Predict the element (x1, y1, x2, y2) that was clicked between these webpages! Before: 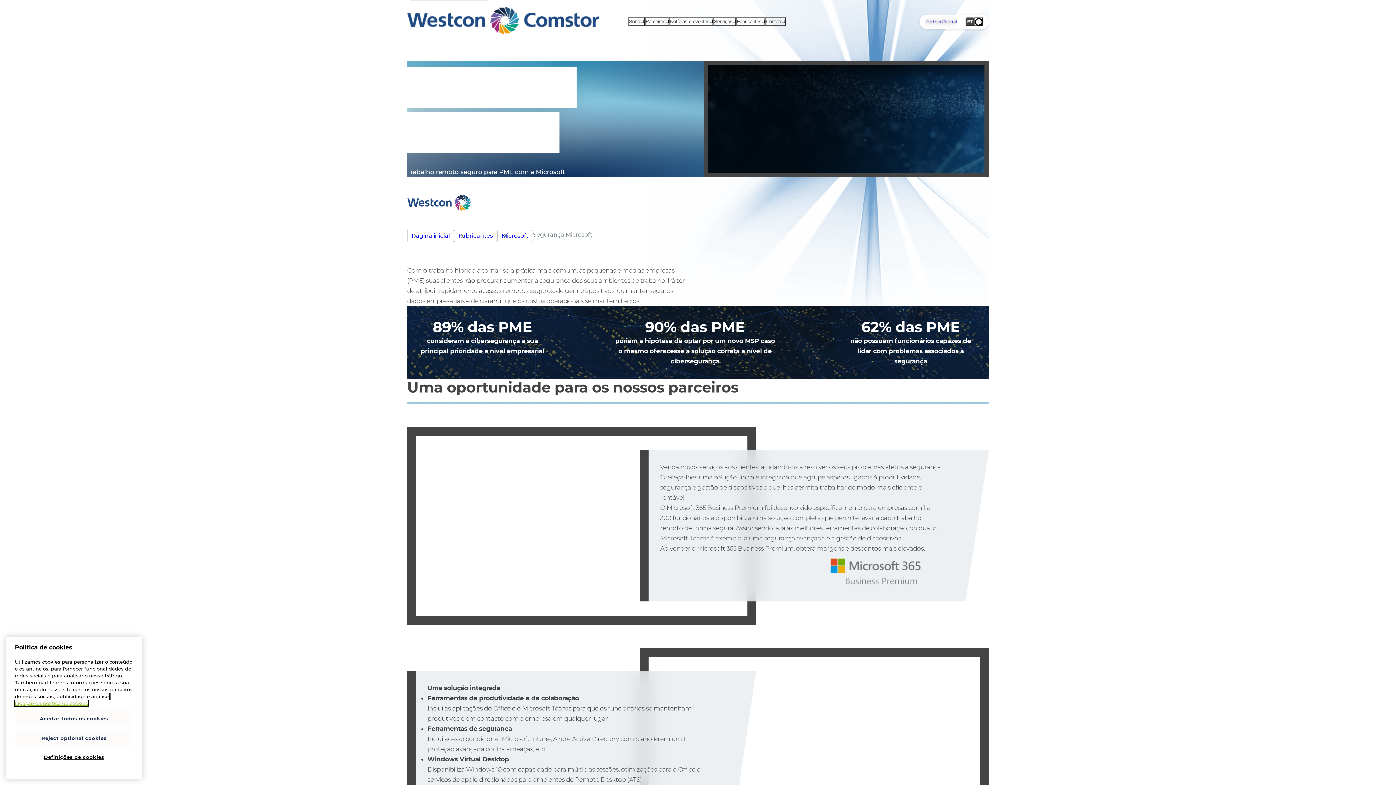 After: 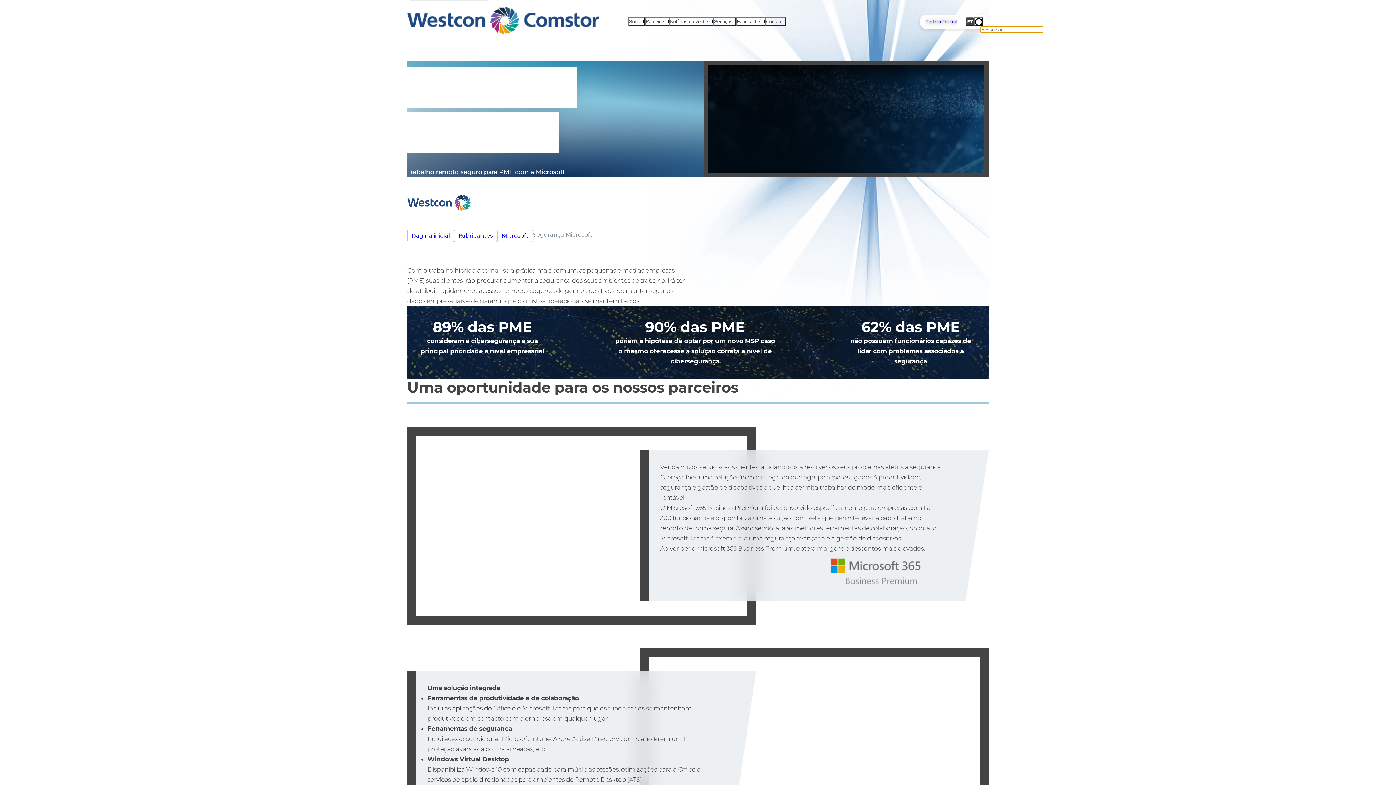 Action: bbox: (974, 17, 983, 26) label: Quick Search